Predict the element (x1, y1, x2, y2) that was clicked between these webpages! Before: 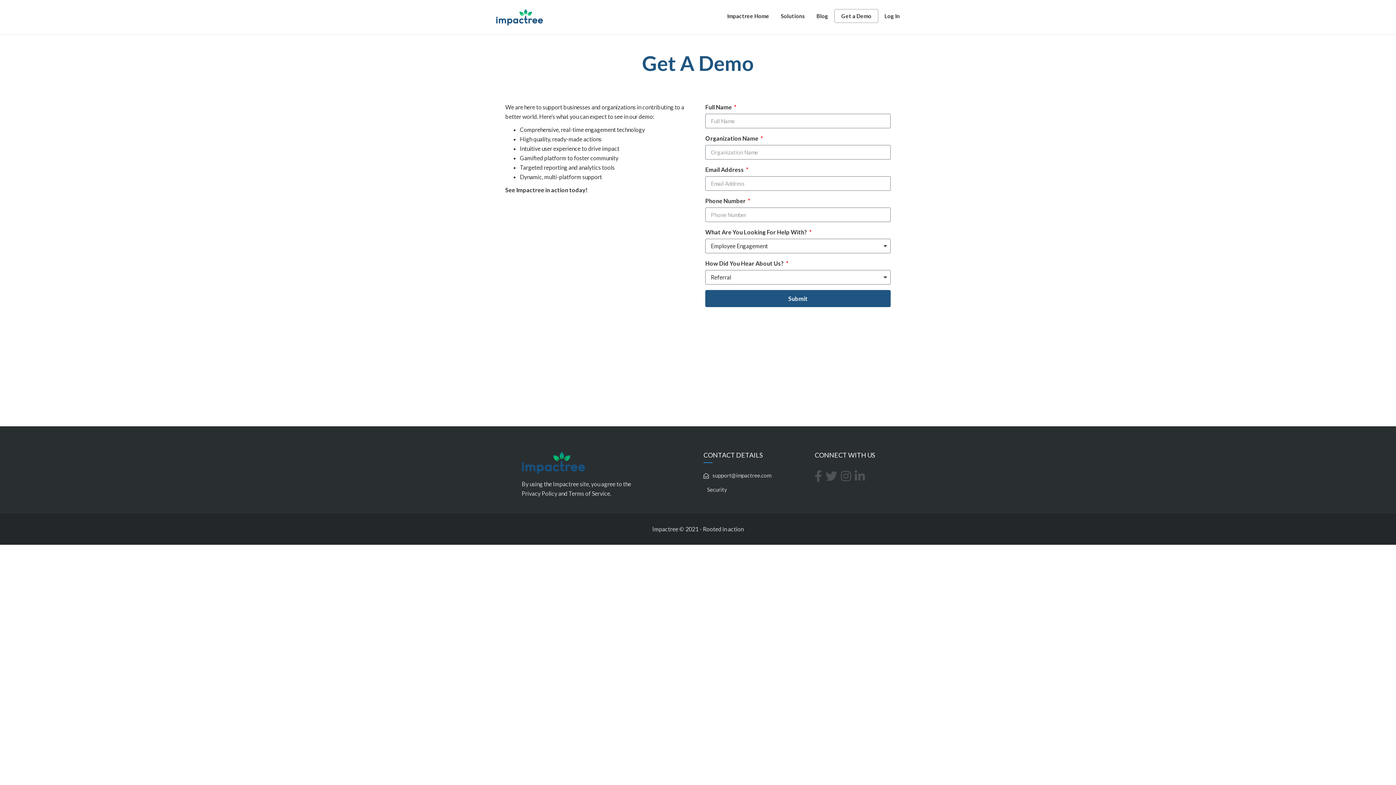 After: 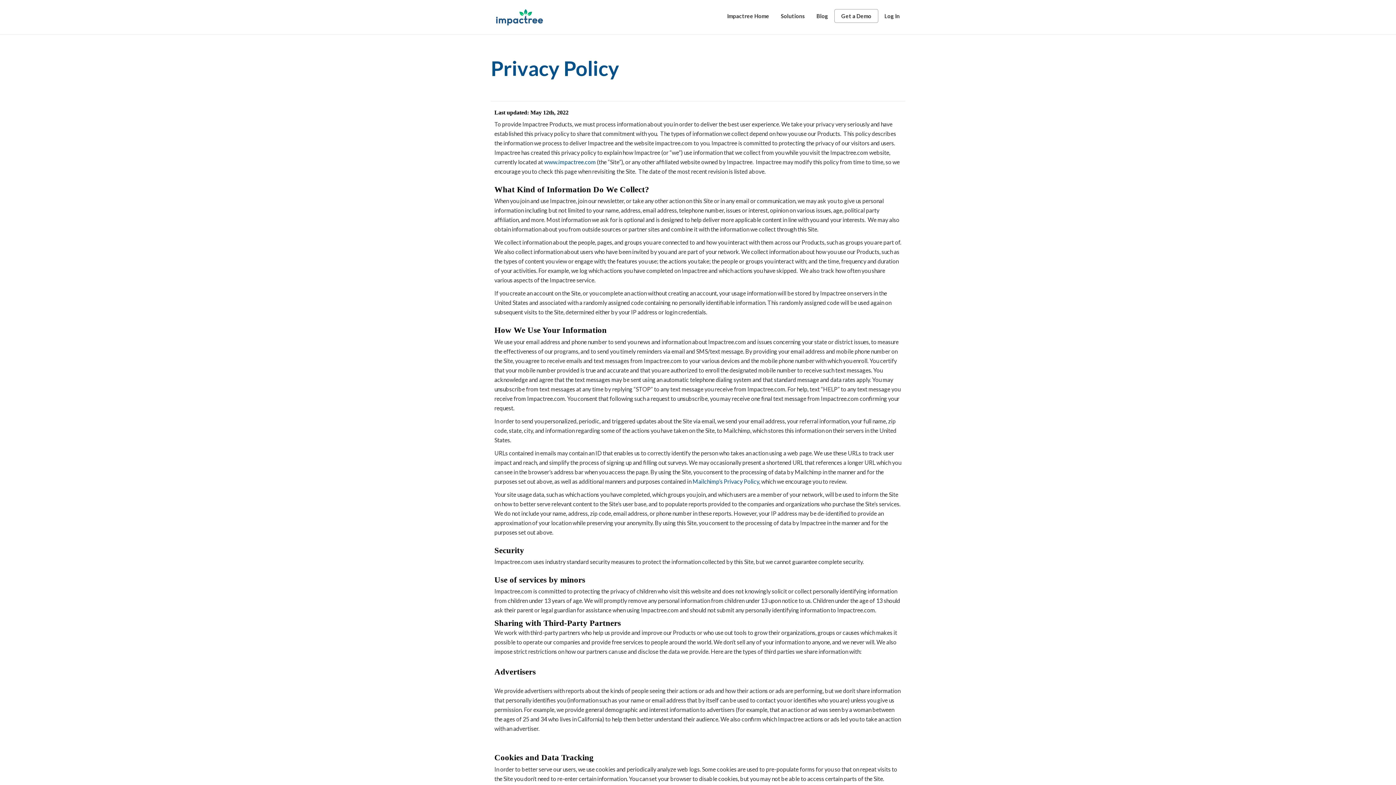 Action: bbox: (521, 490, 557, 497) label: Privacy Policy